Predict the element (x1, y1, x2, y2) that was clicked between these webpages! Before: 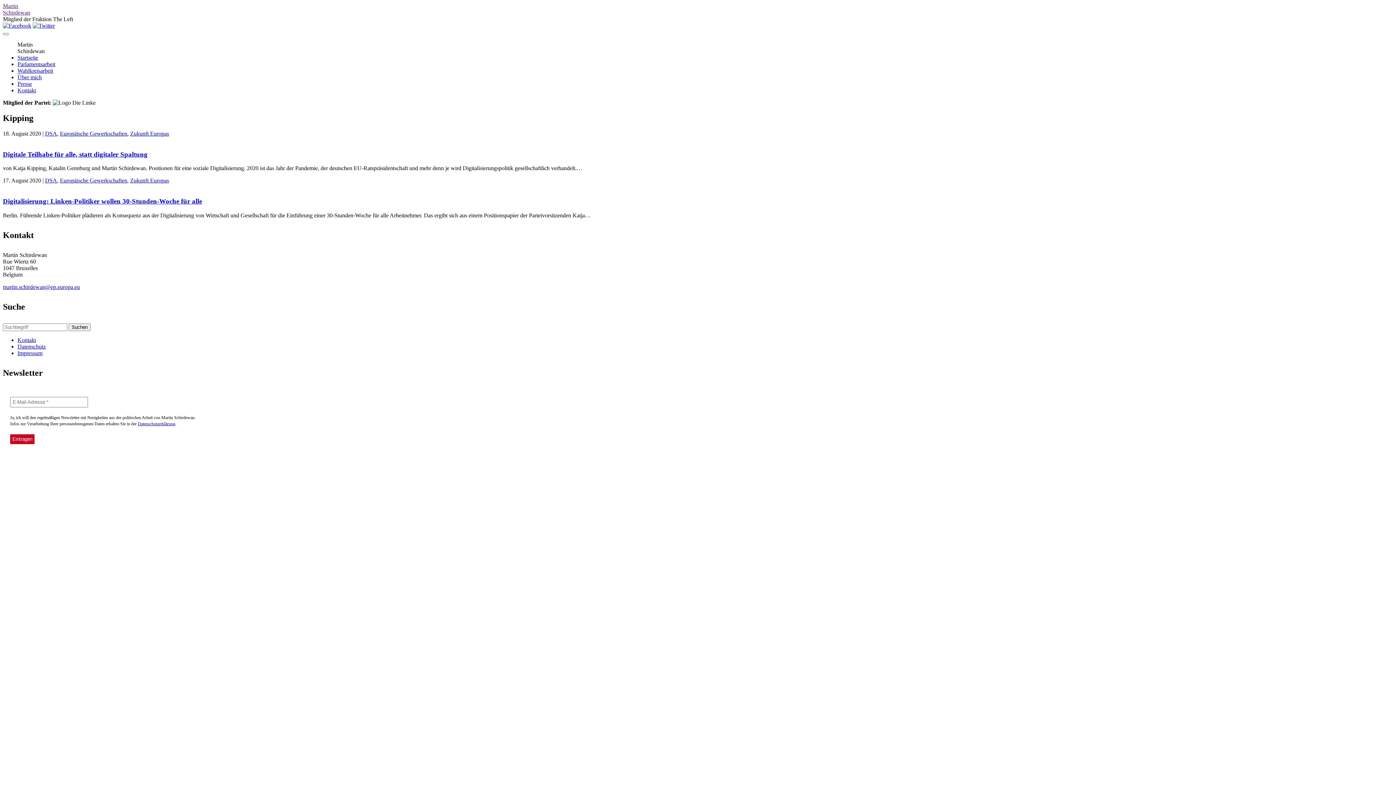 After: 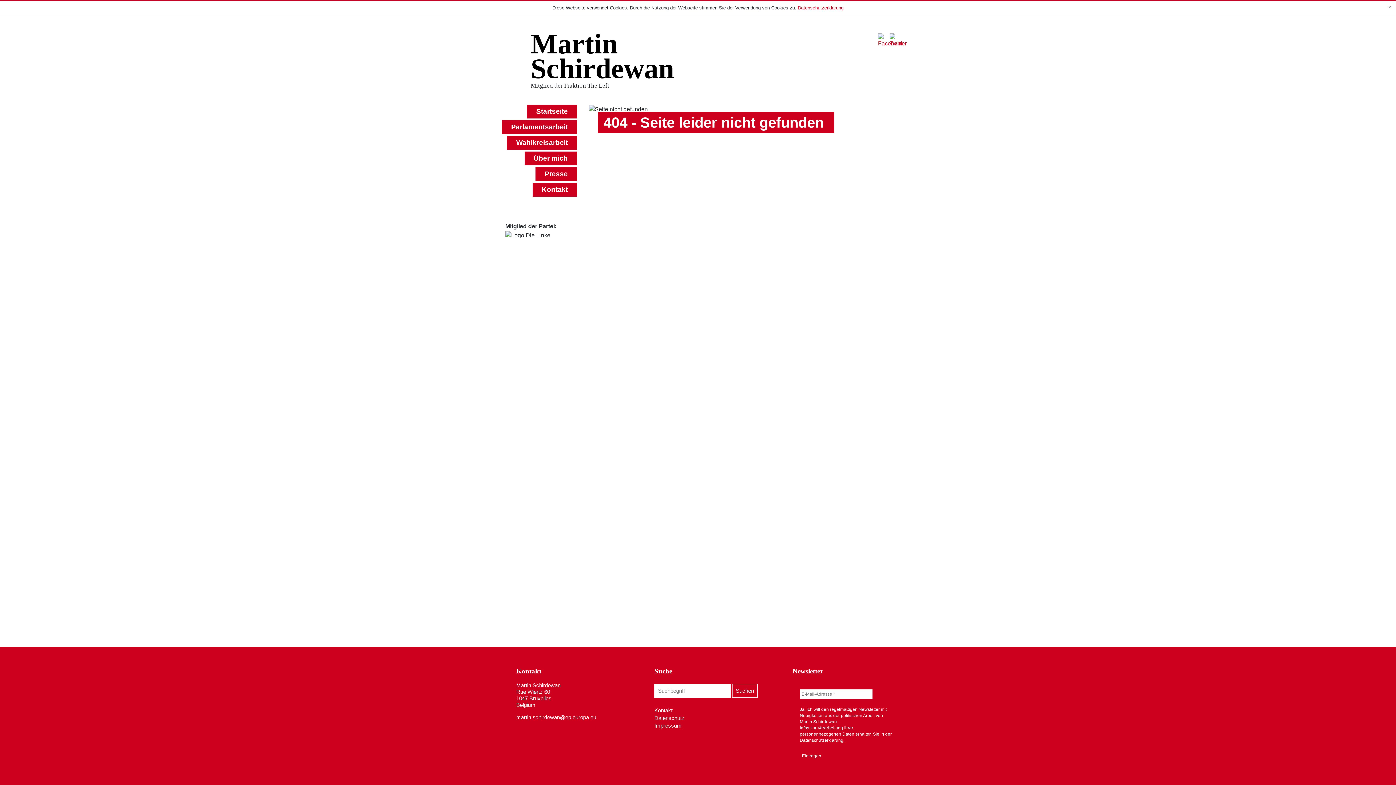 Action: label: Zukunft Europas bbox: (130, 130, 169, 136)